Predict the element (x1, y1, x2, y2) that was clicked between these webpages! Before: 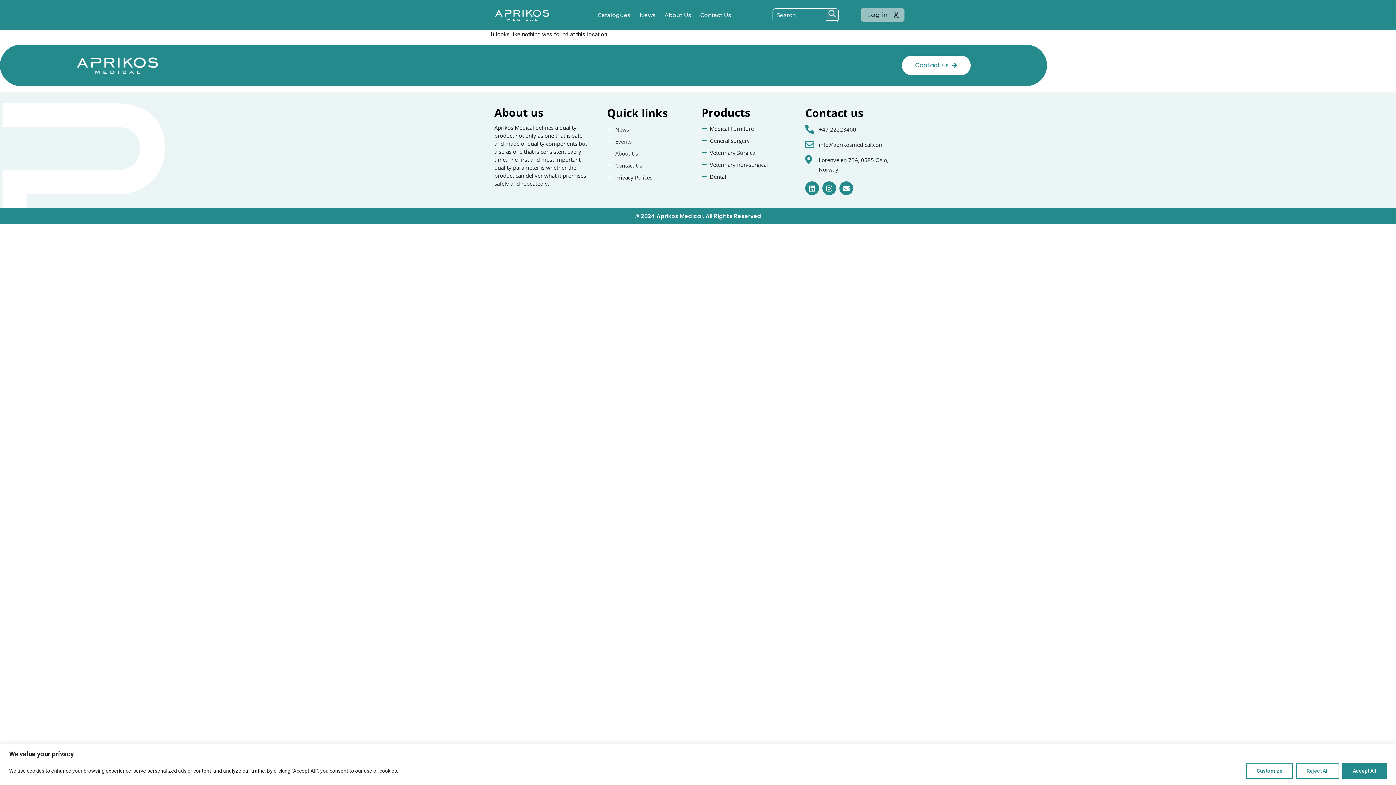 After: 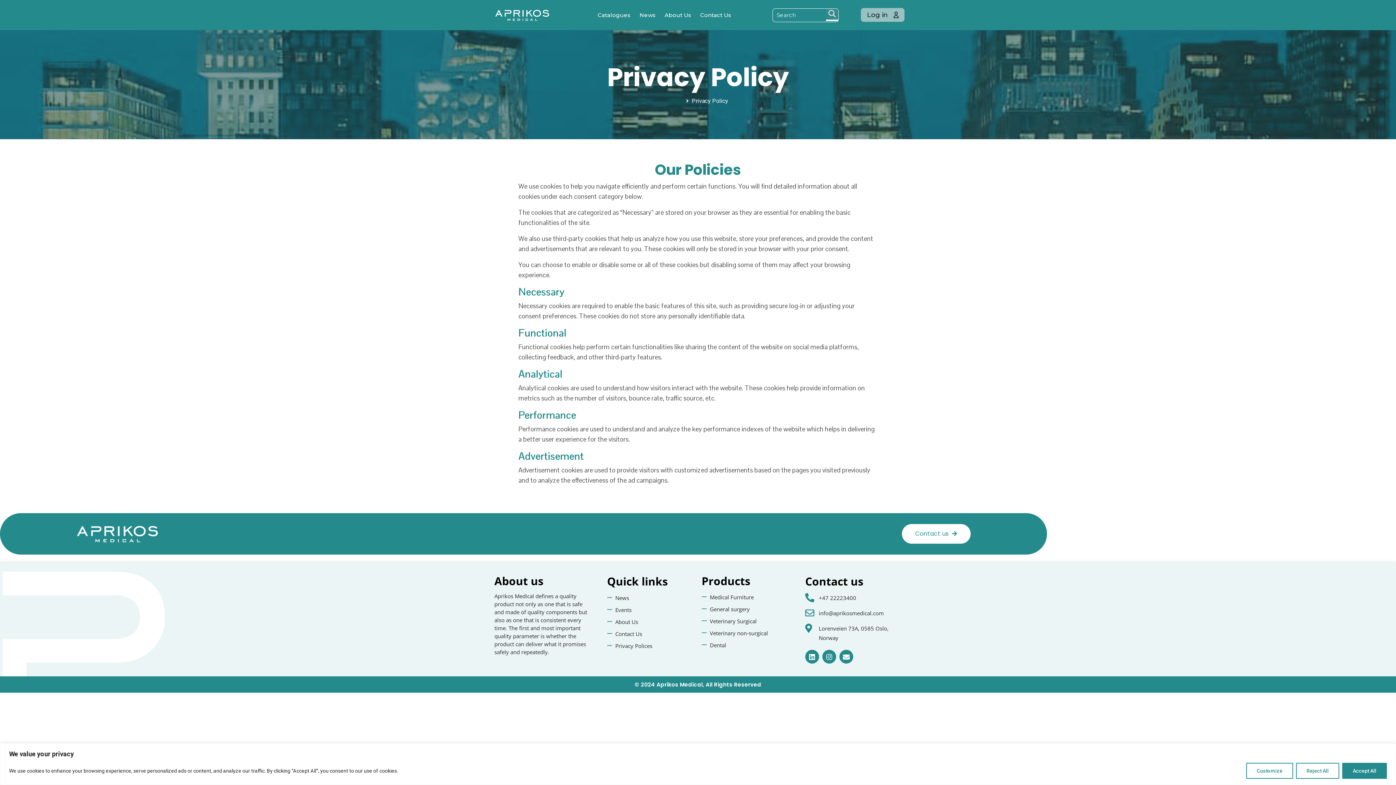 Action: label: Privacy Polices bbox: (607, 172, 694, 182)